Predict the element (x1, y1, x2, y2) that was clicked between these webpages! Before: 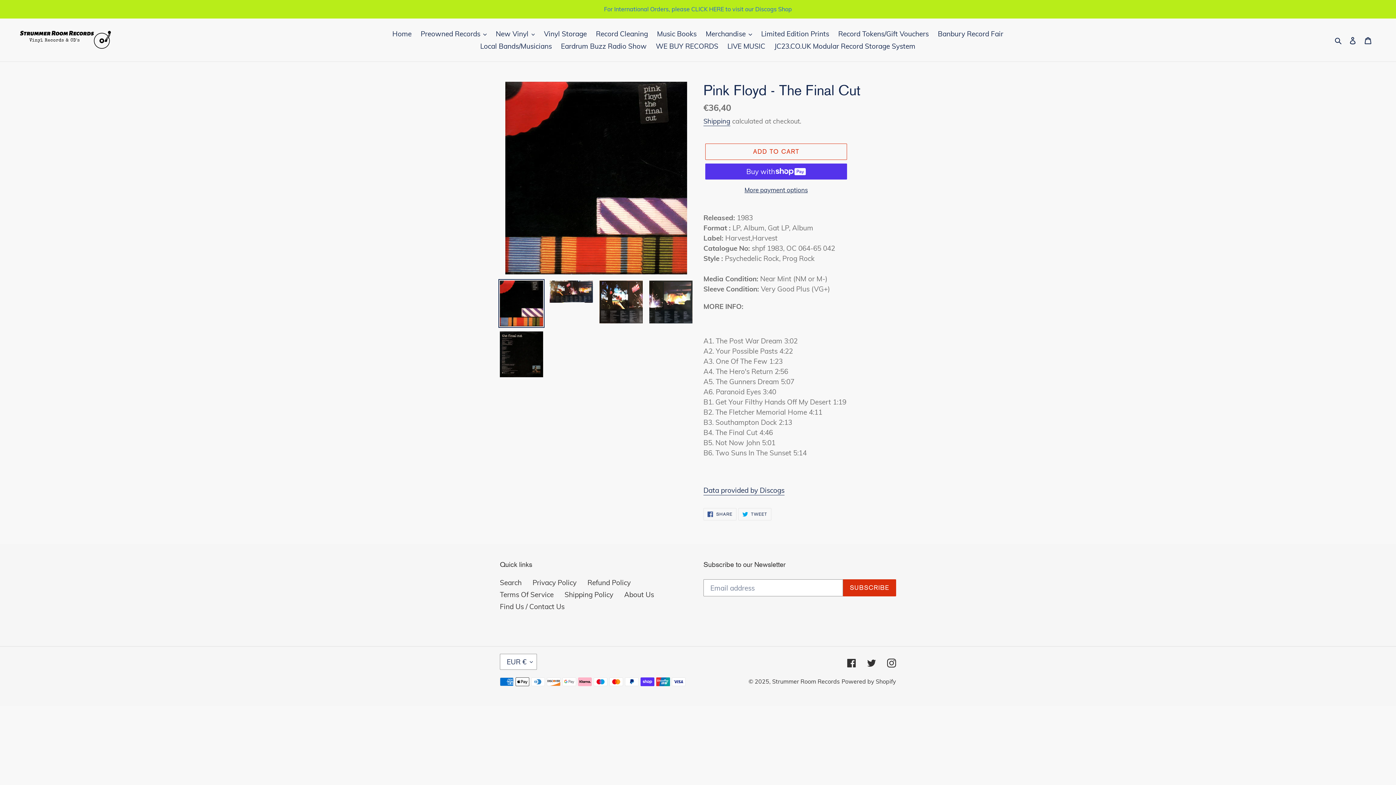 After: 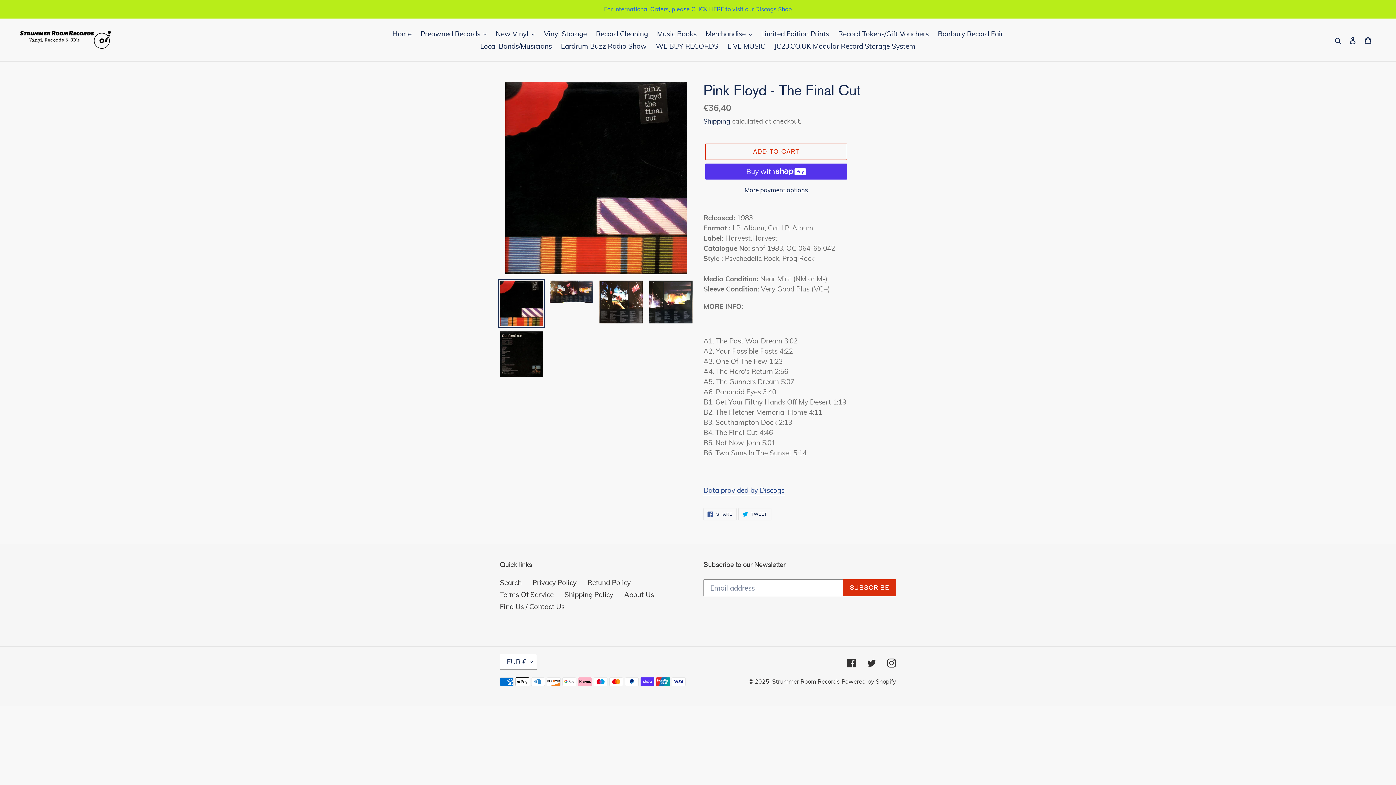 Action: bbox: (703, 486, 784, 495) label: Data provided by Discogs